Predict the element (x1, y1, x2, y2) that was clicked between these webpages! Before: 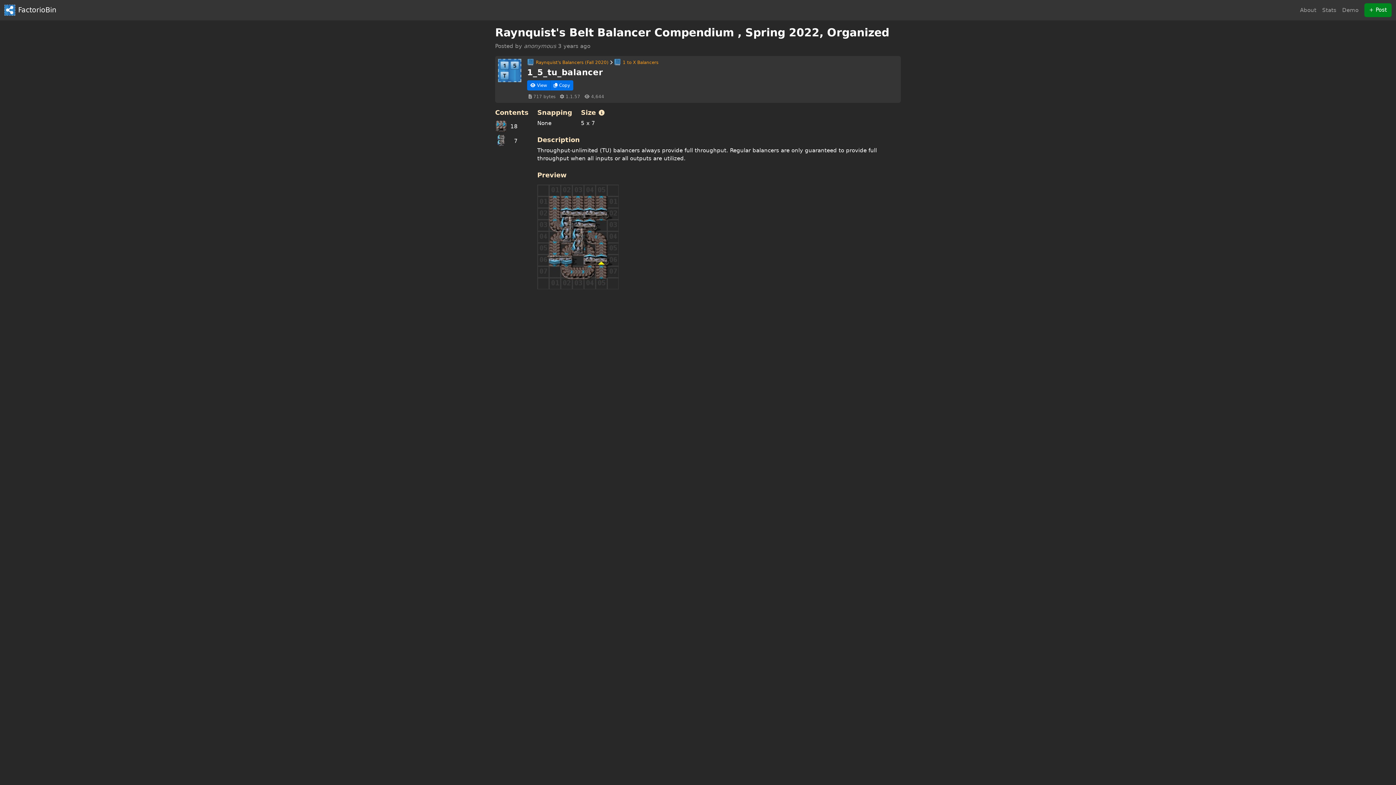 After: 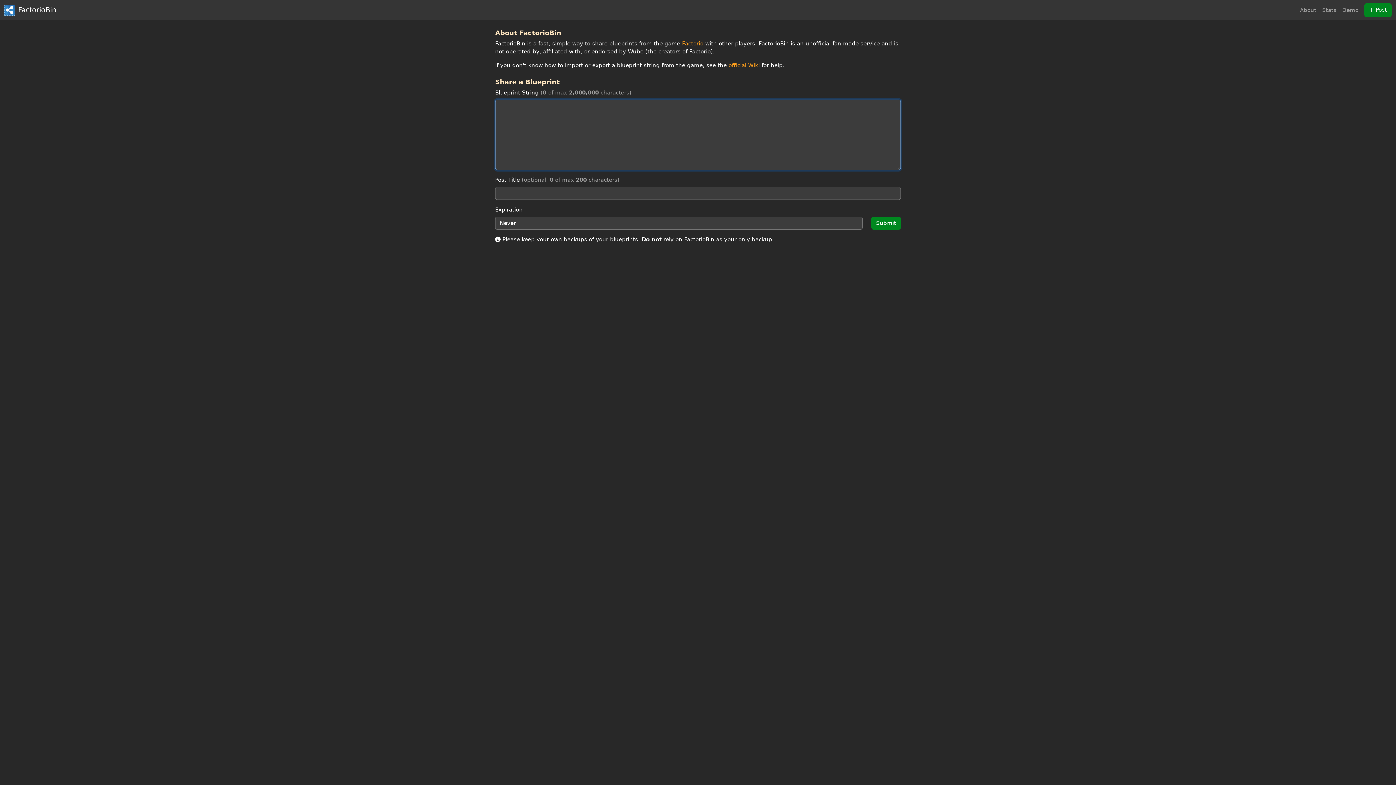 Action: bbox: (1364, 3, 1392, 17) label: + Post